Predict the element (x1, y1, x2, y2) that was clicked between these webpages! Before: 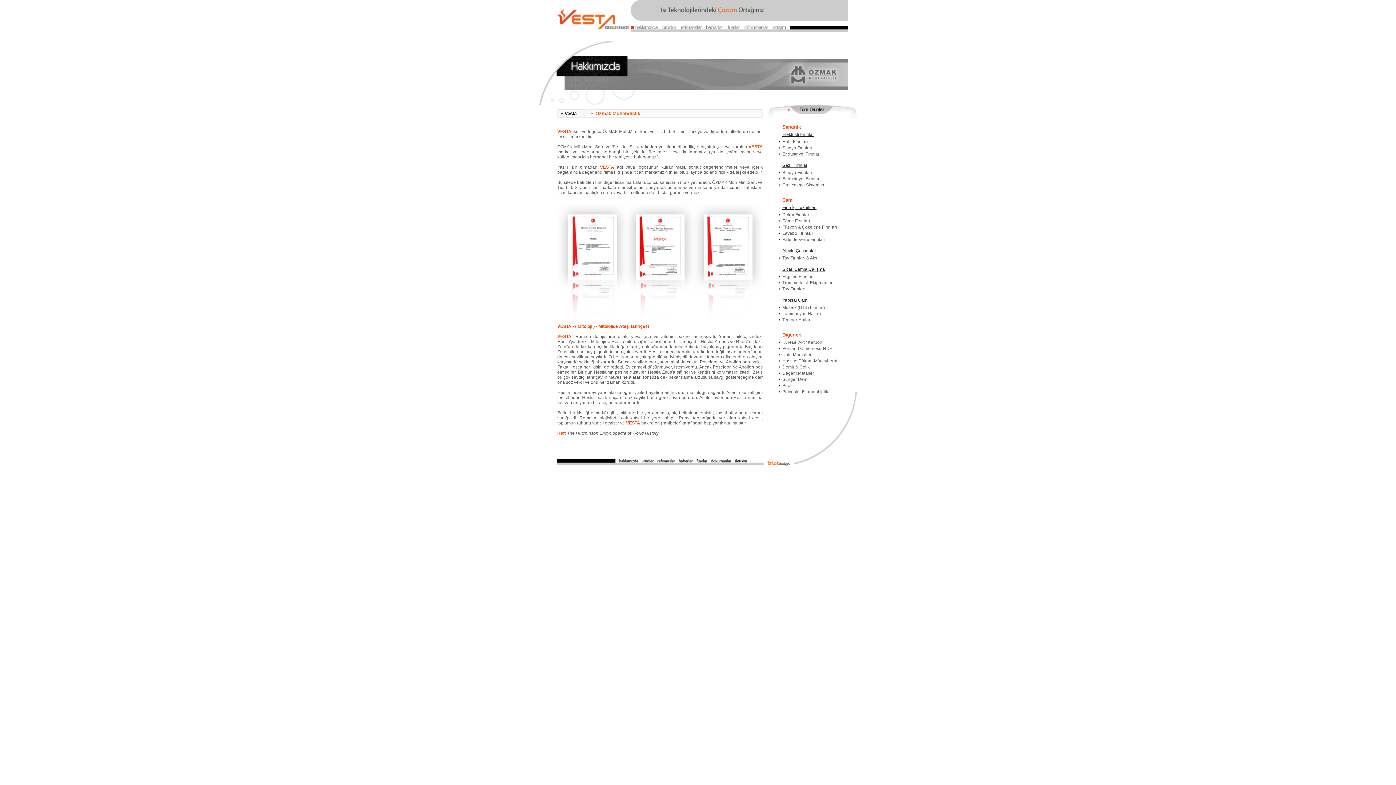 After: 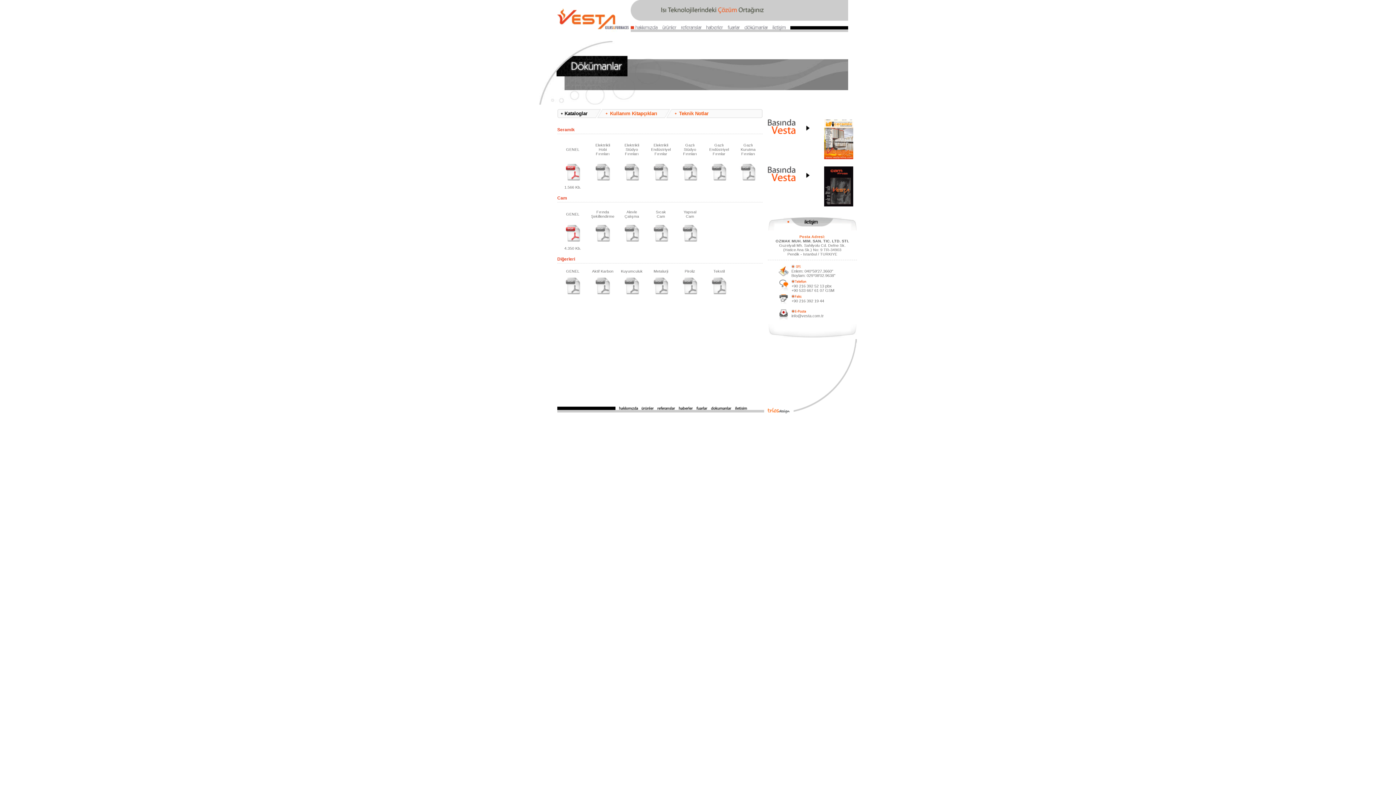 Action: bbox: (744, 28, 768, 32)